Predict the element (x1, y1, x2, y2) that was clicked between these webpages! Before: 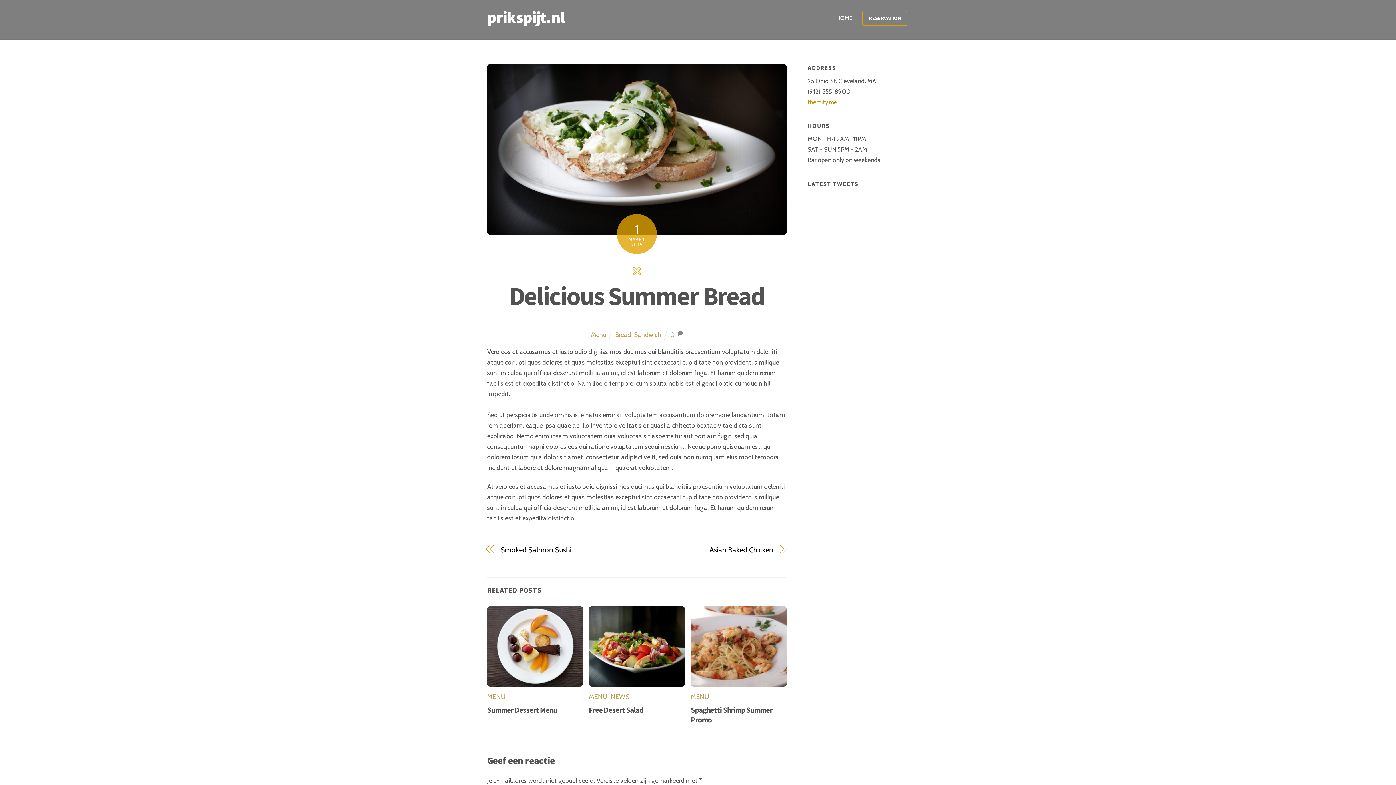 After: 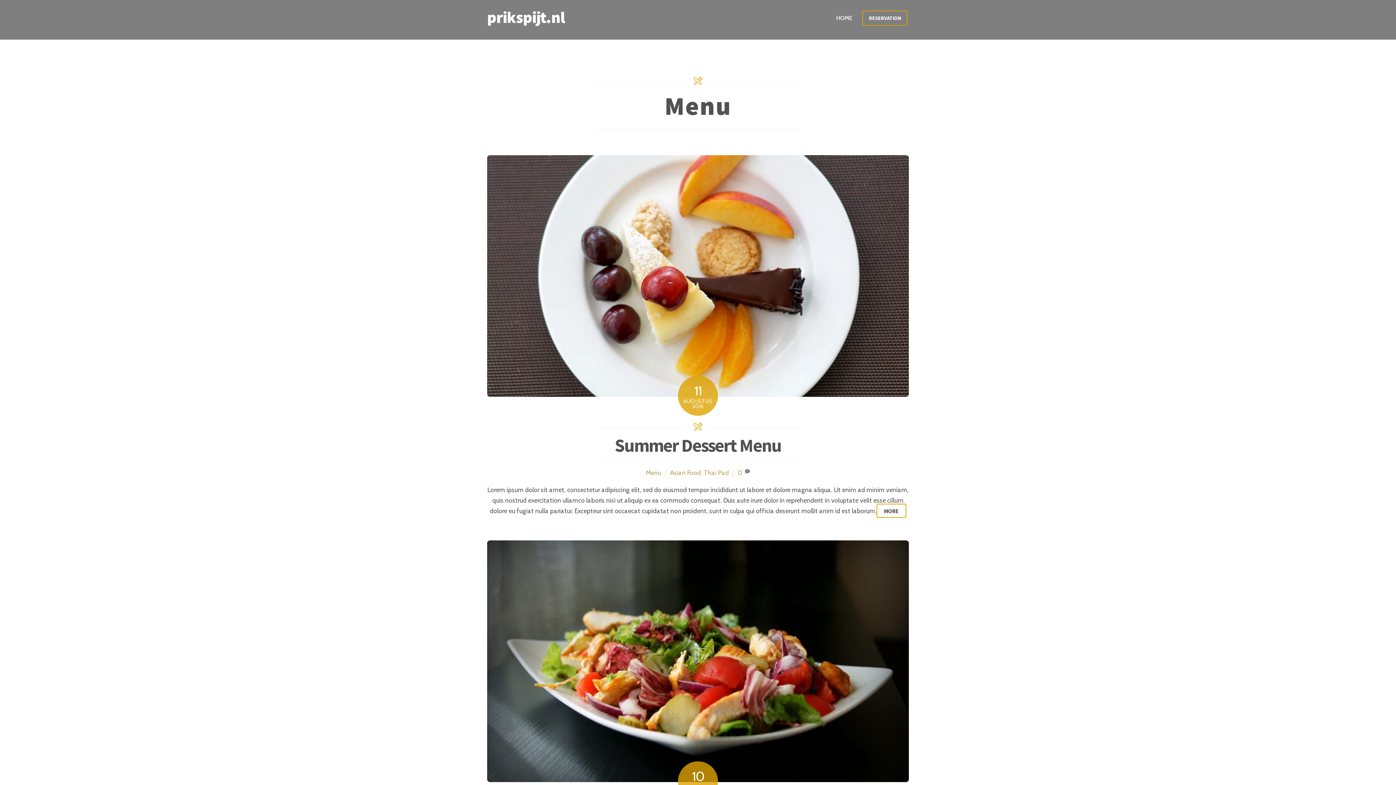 Action: bbox: (589, 693, 607, 700) label: MENU